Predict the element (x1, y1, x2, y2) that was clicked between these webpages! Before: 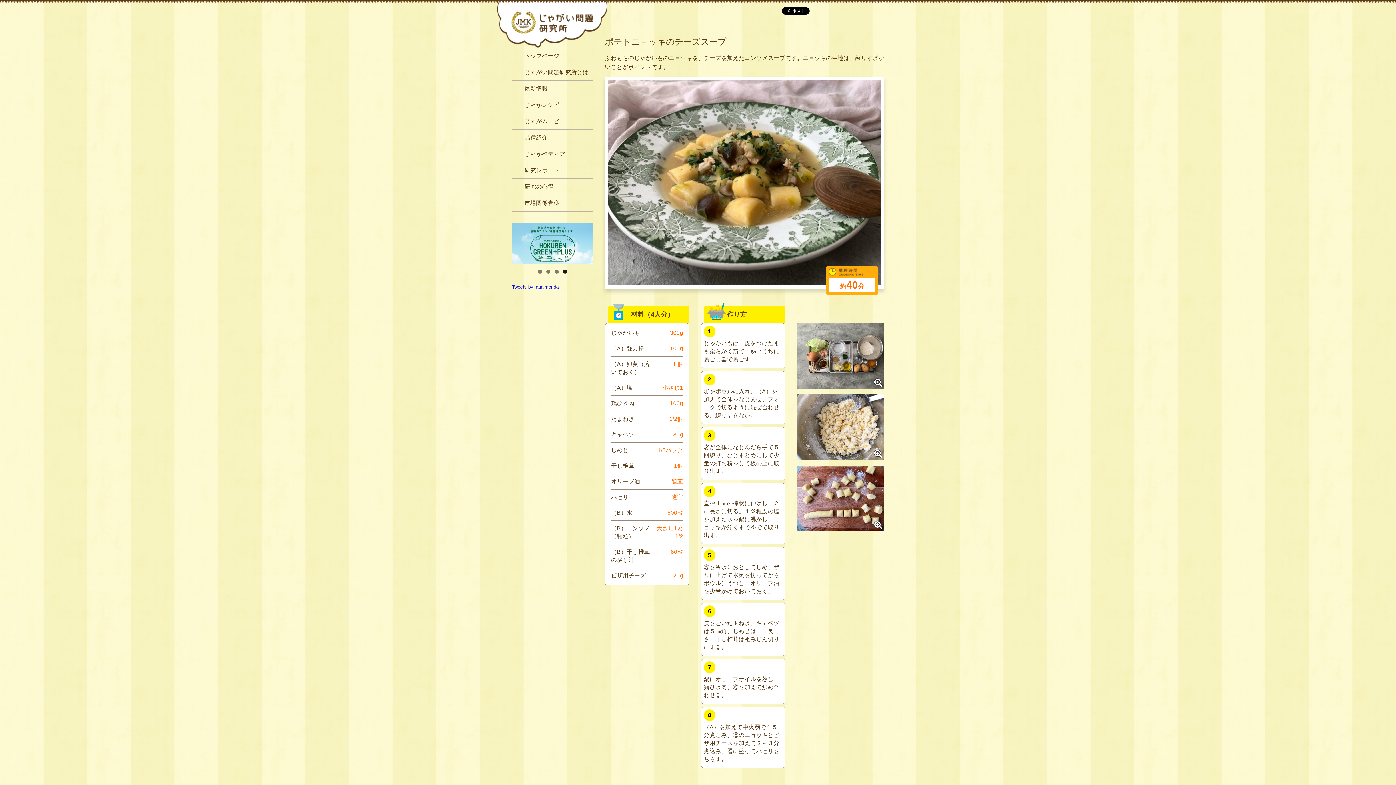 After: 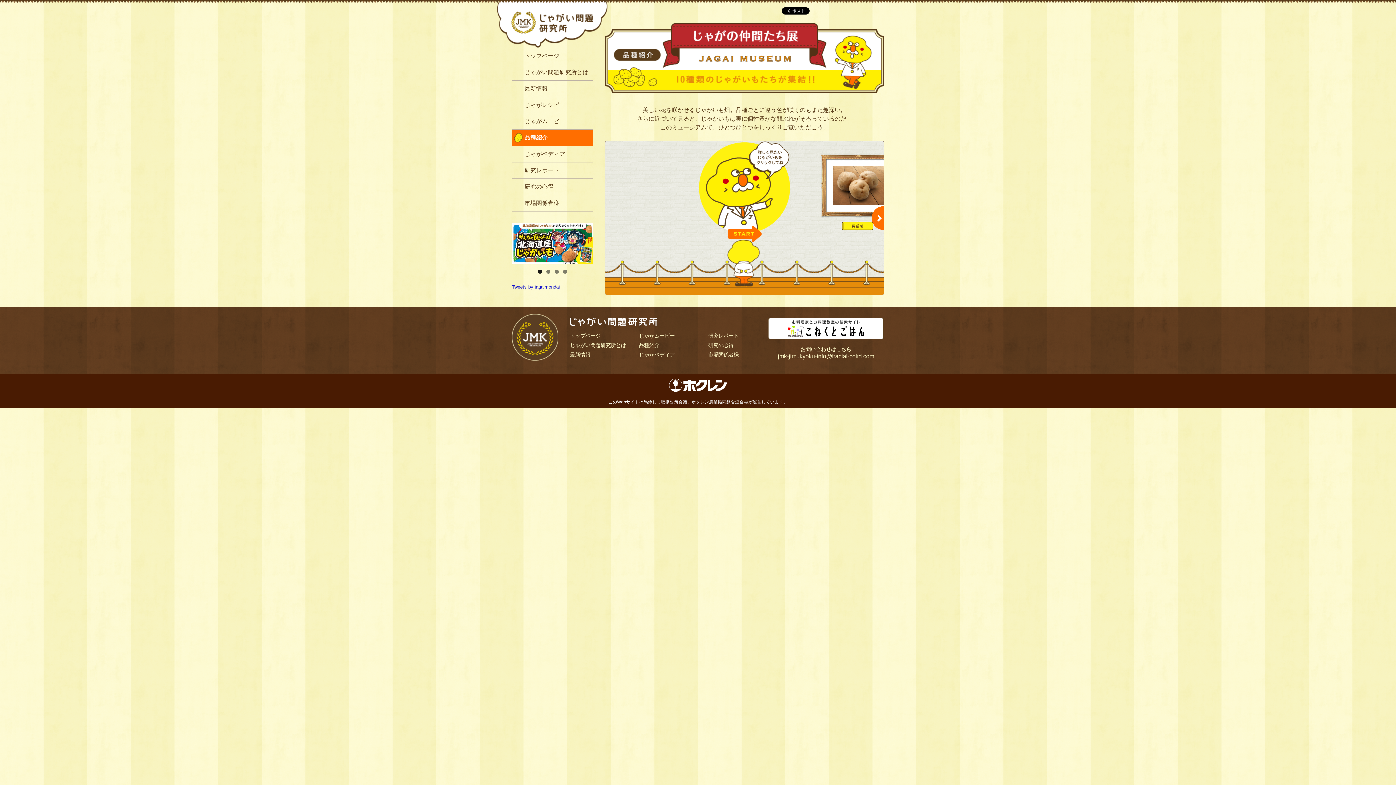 Action: bbox: (512, 129, 593, 145) label: 品種紹介